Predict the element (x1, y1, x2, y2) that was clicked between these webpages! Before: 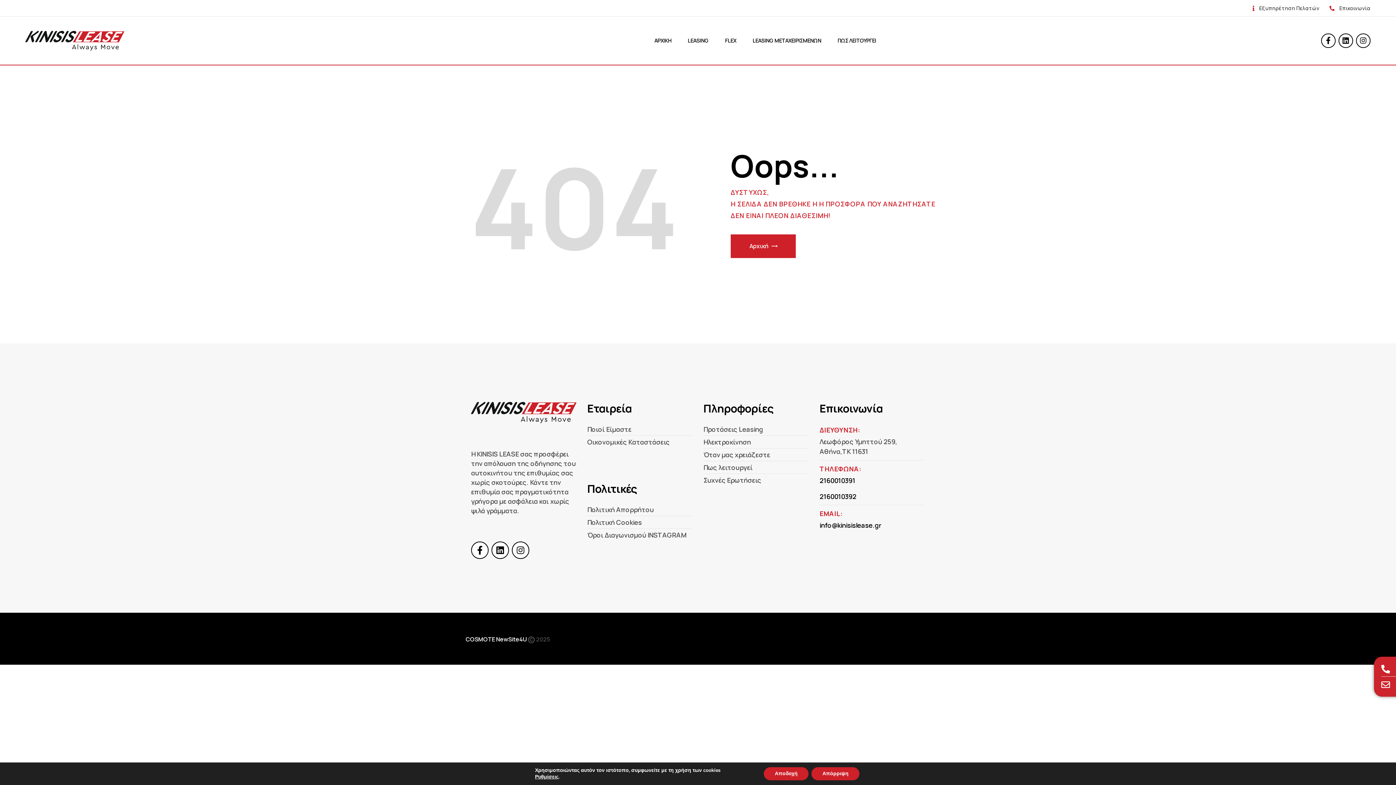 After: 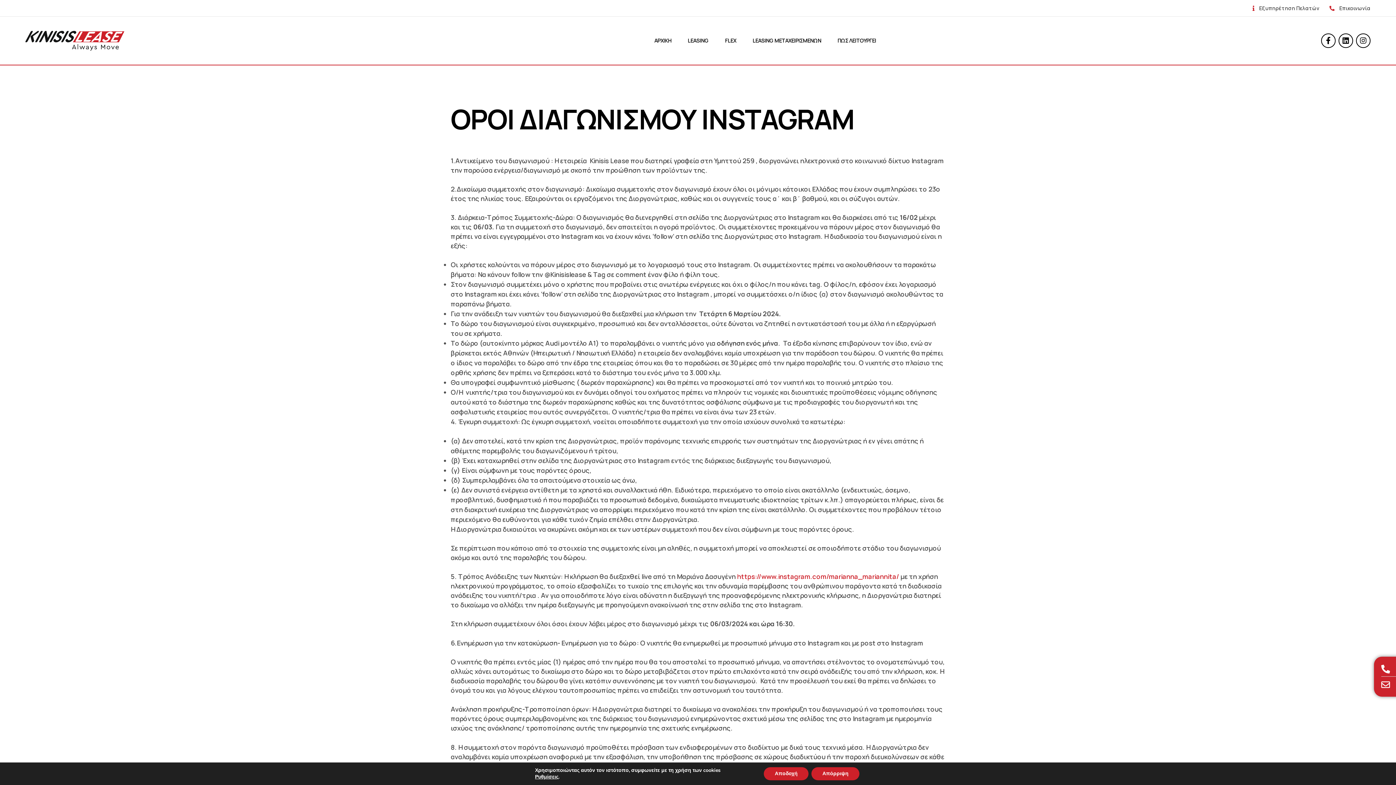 Action: bbox: (587, 530, 686, 539) label: Όροι Διαγωνισμού INSTAGRAM